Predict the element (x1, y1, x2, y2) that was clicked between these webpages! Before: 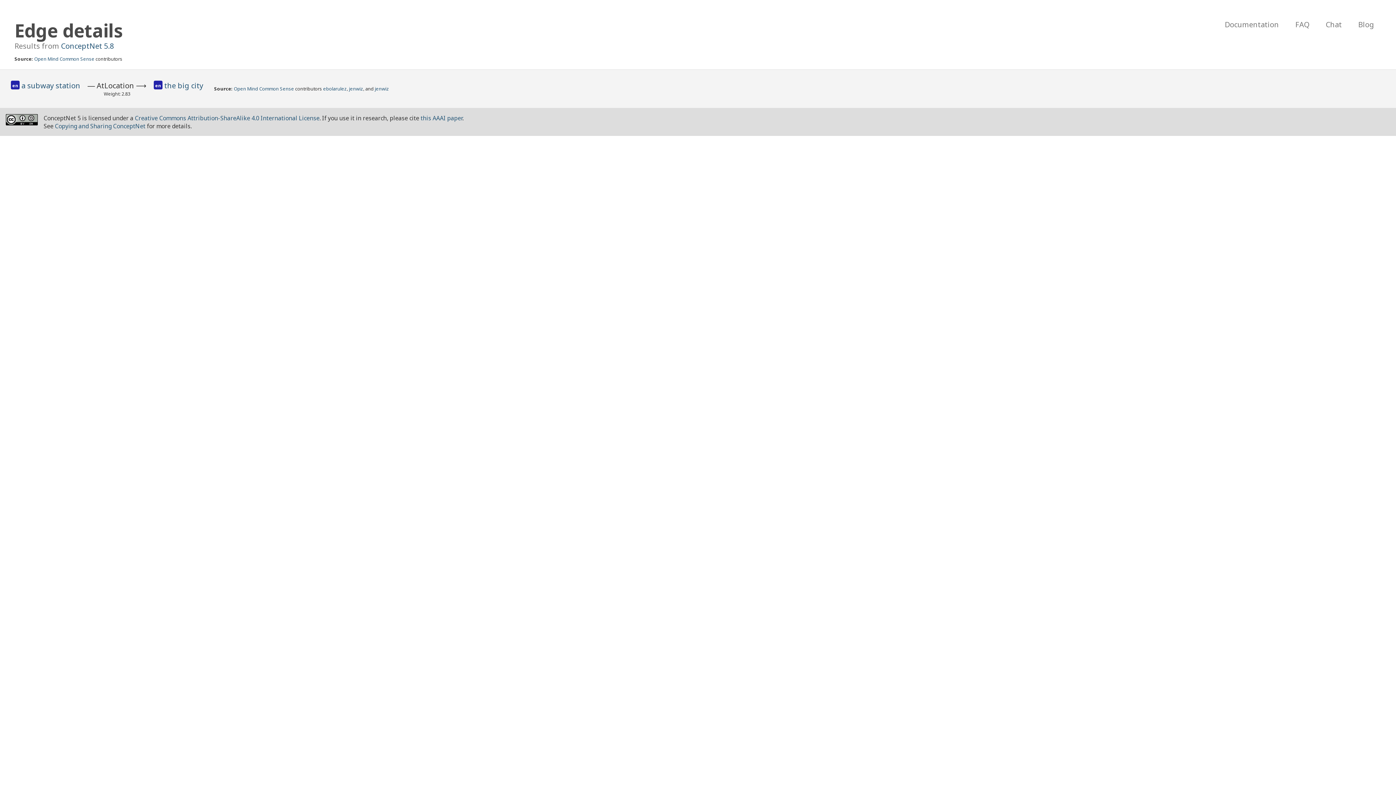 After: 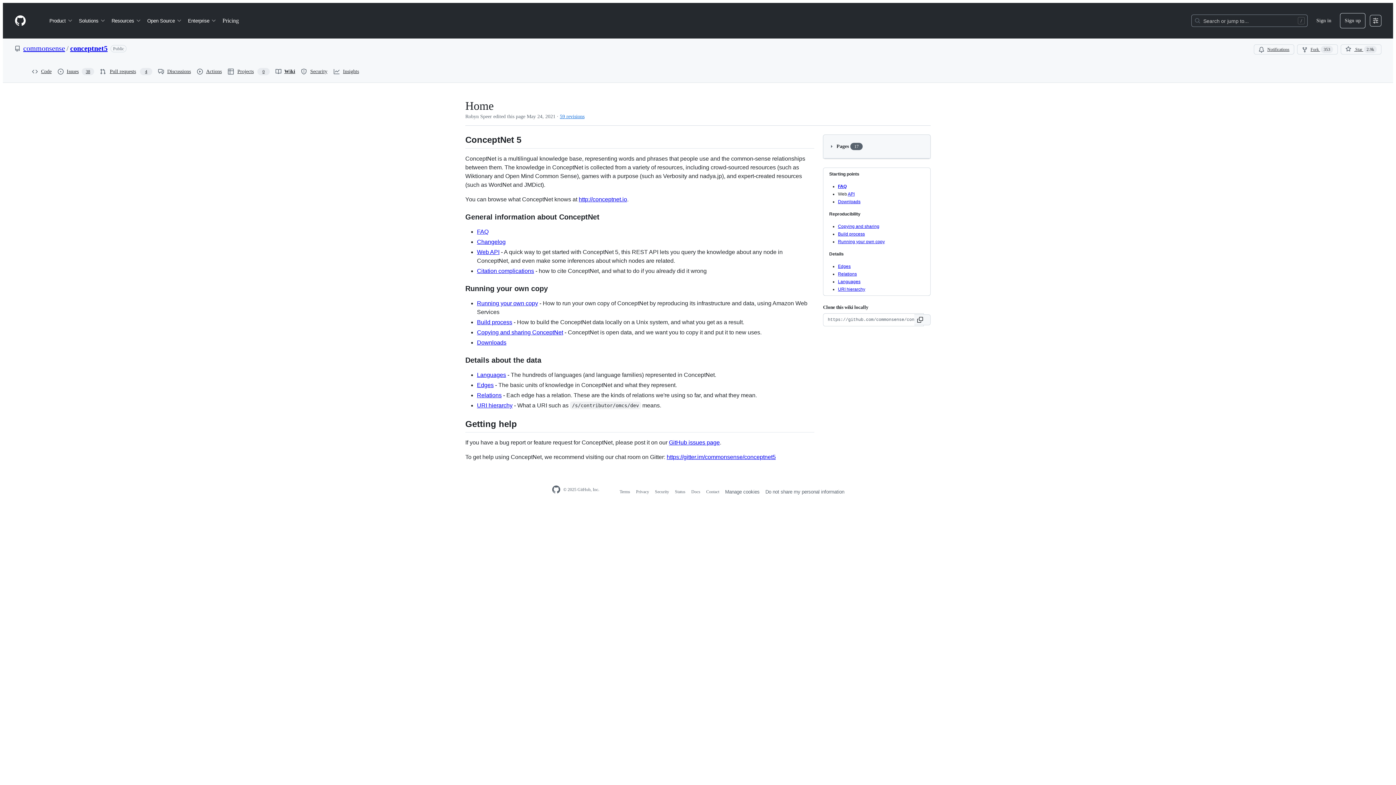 Action: label: Documentation bbox: (1217, 18, 1286, 30)